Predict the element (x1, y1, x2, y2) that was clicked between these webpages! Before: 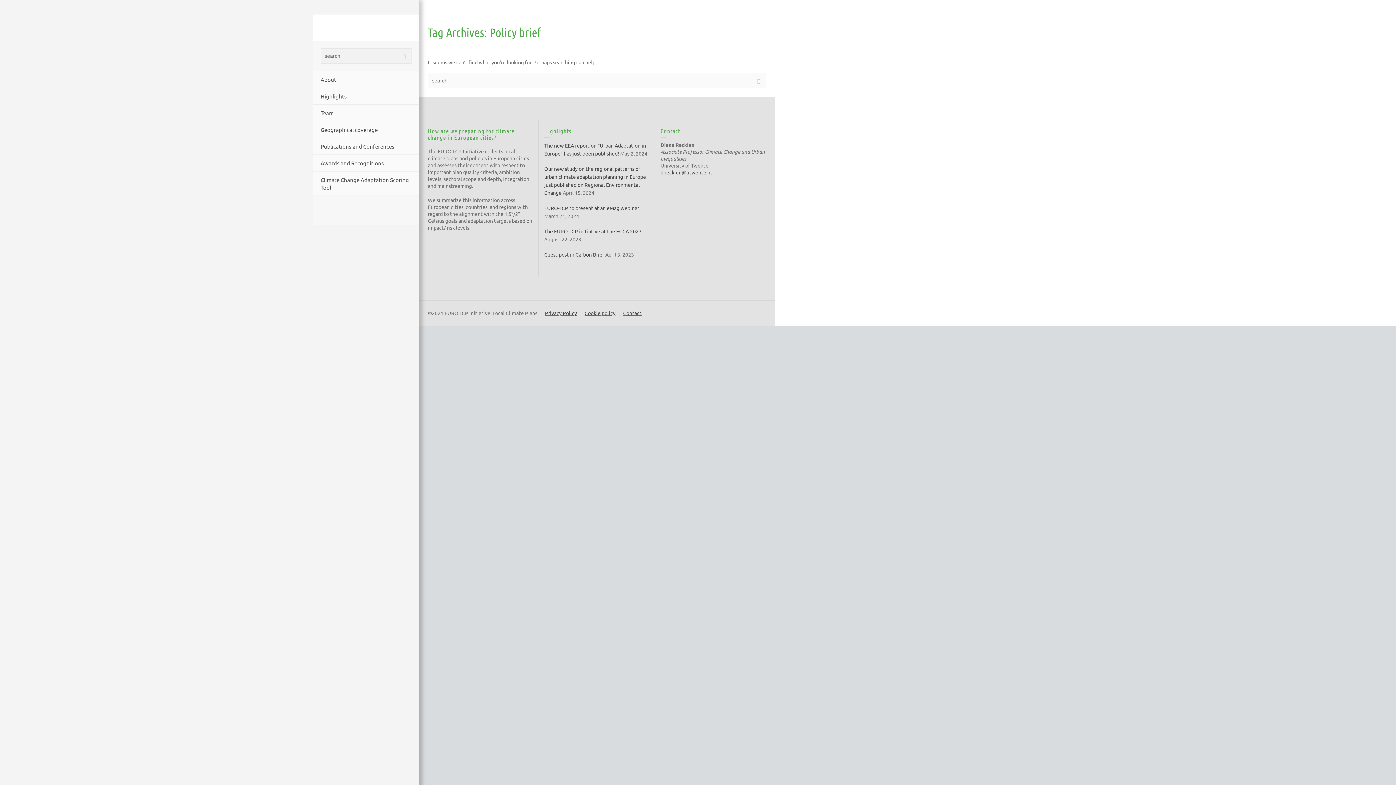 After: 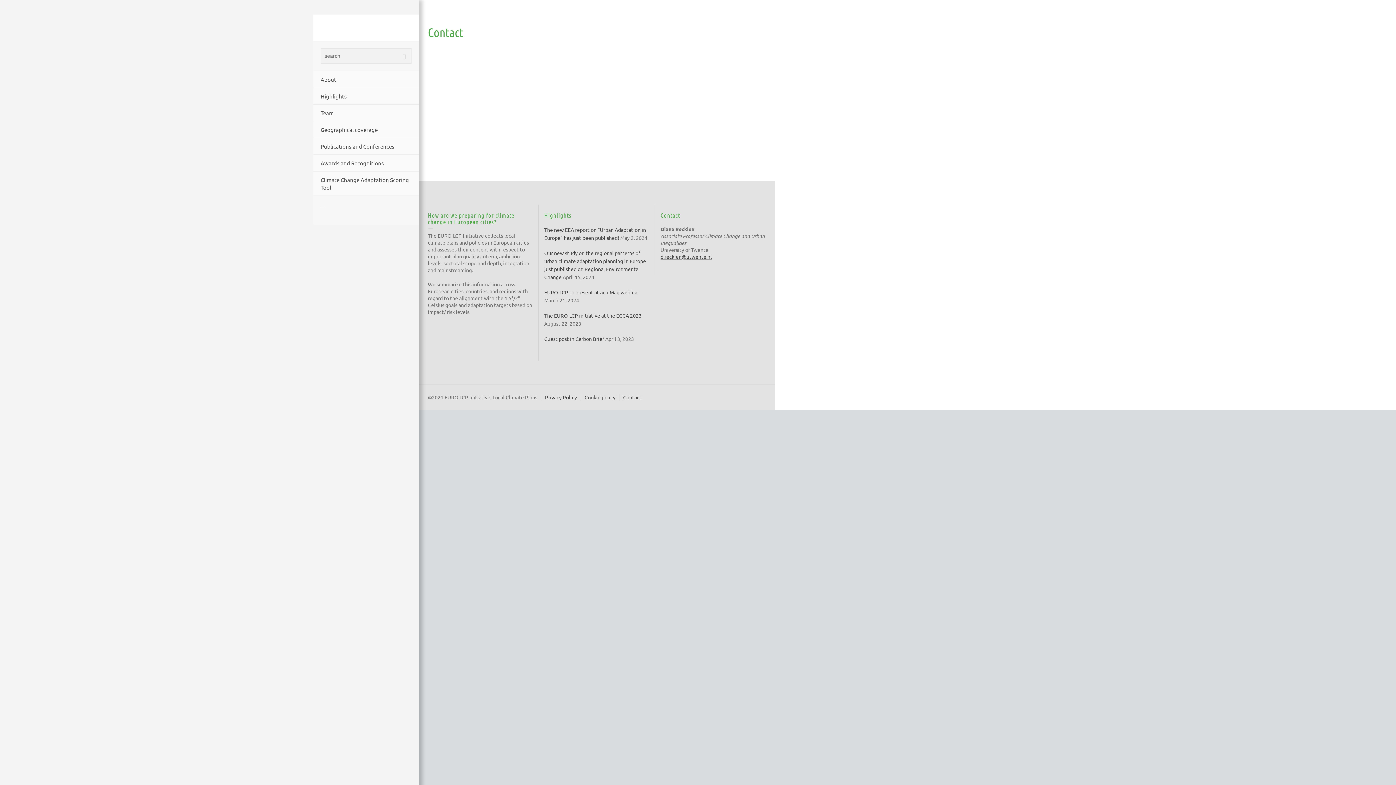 Action: bbox: (623, 309, 641, 316) label: Contact